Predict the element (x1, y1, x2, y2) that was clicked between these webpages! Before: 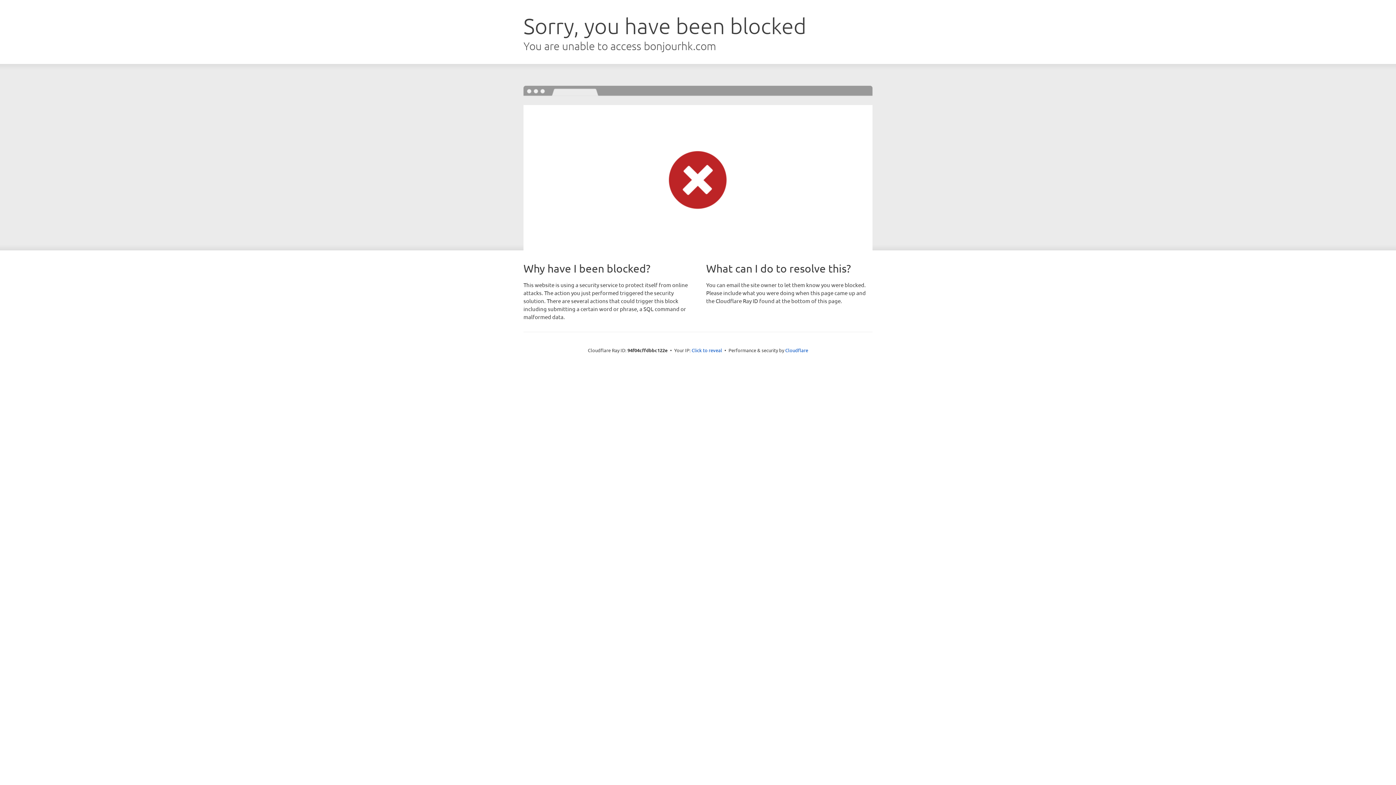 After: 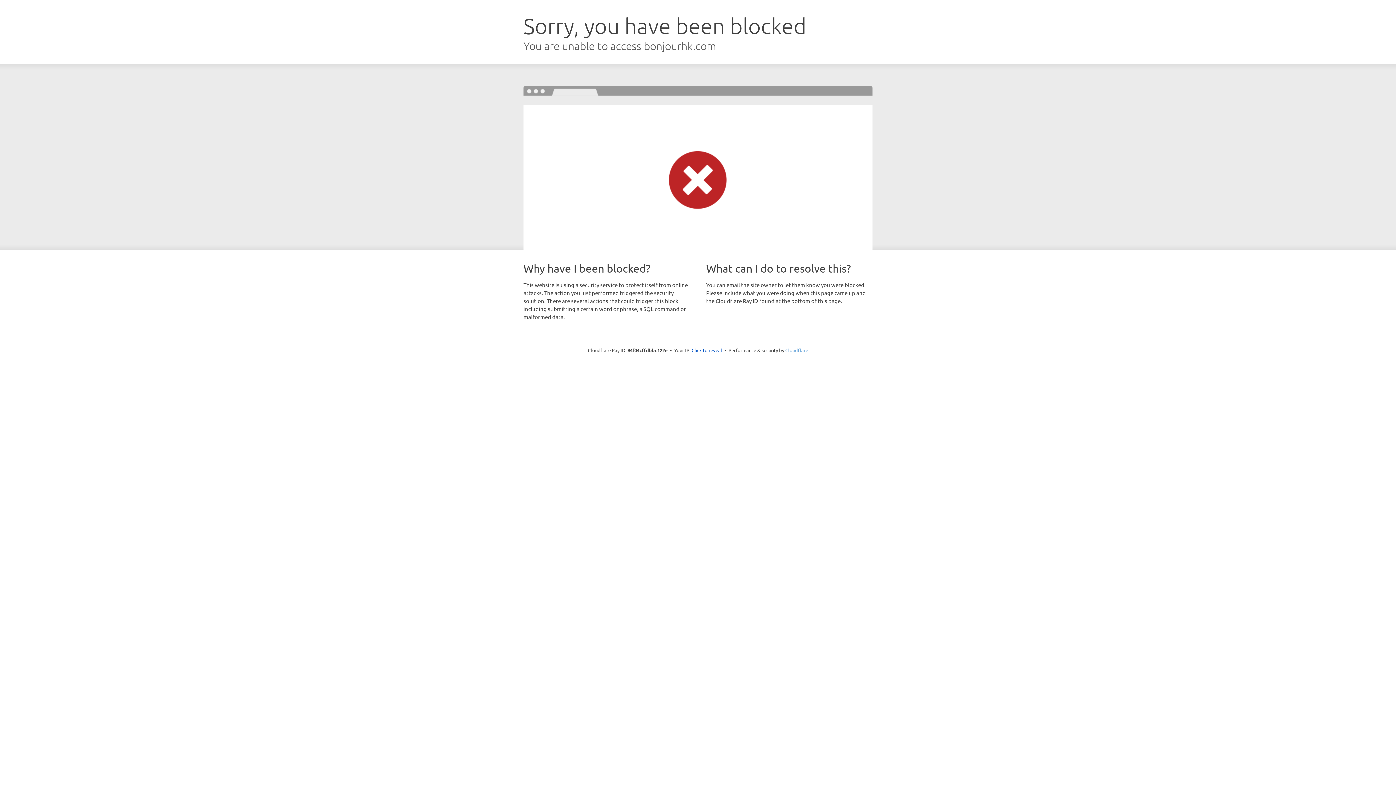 Action: bbox: (785, 347, 808, 353) label: Cloudflare